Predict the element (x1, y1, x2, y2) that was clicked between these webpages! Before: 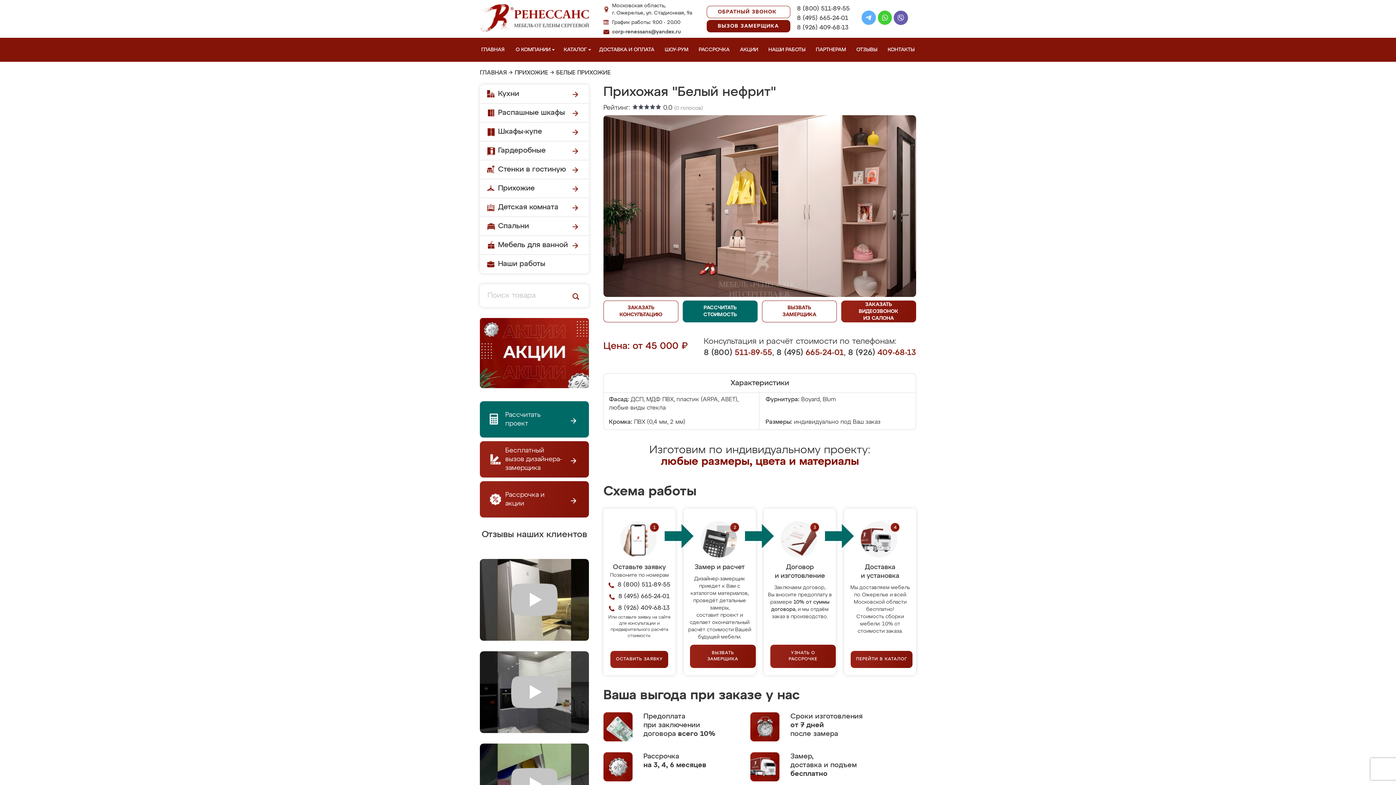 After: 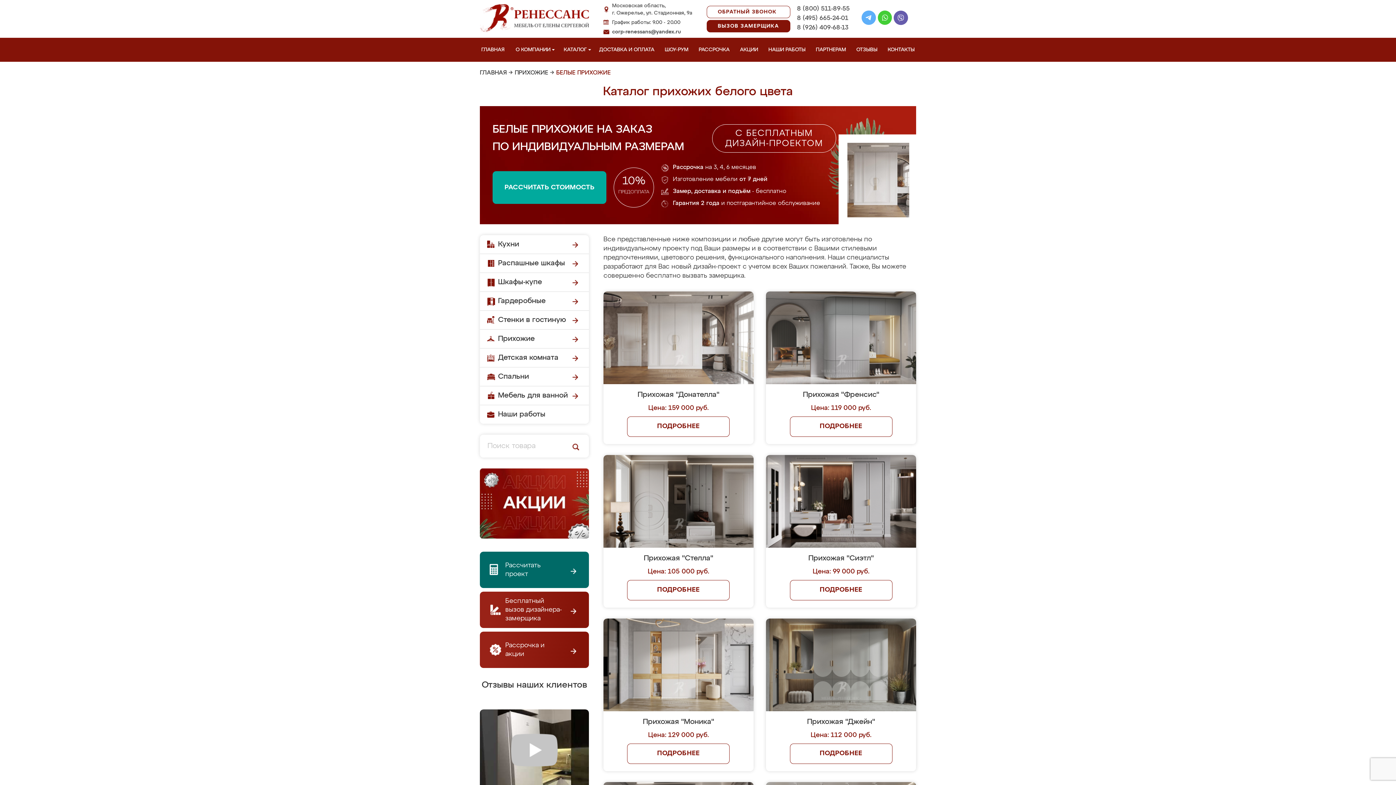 Action: label: БЕЛЫЕ ПРИХОЖИЕ bbox: (556, 70, 610, 76)